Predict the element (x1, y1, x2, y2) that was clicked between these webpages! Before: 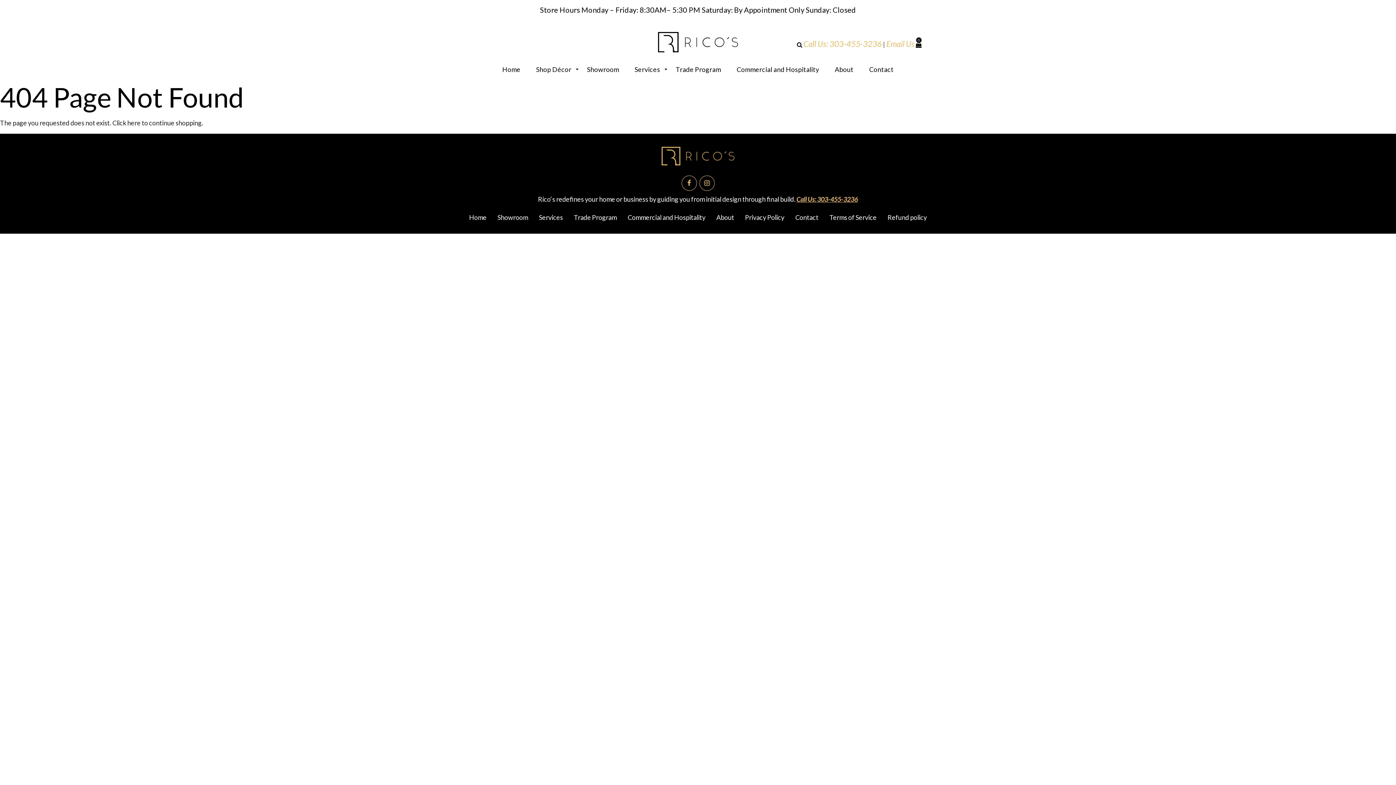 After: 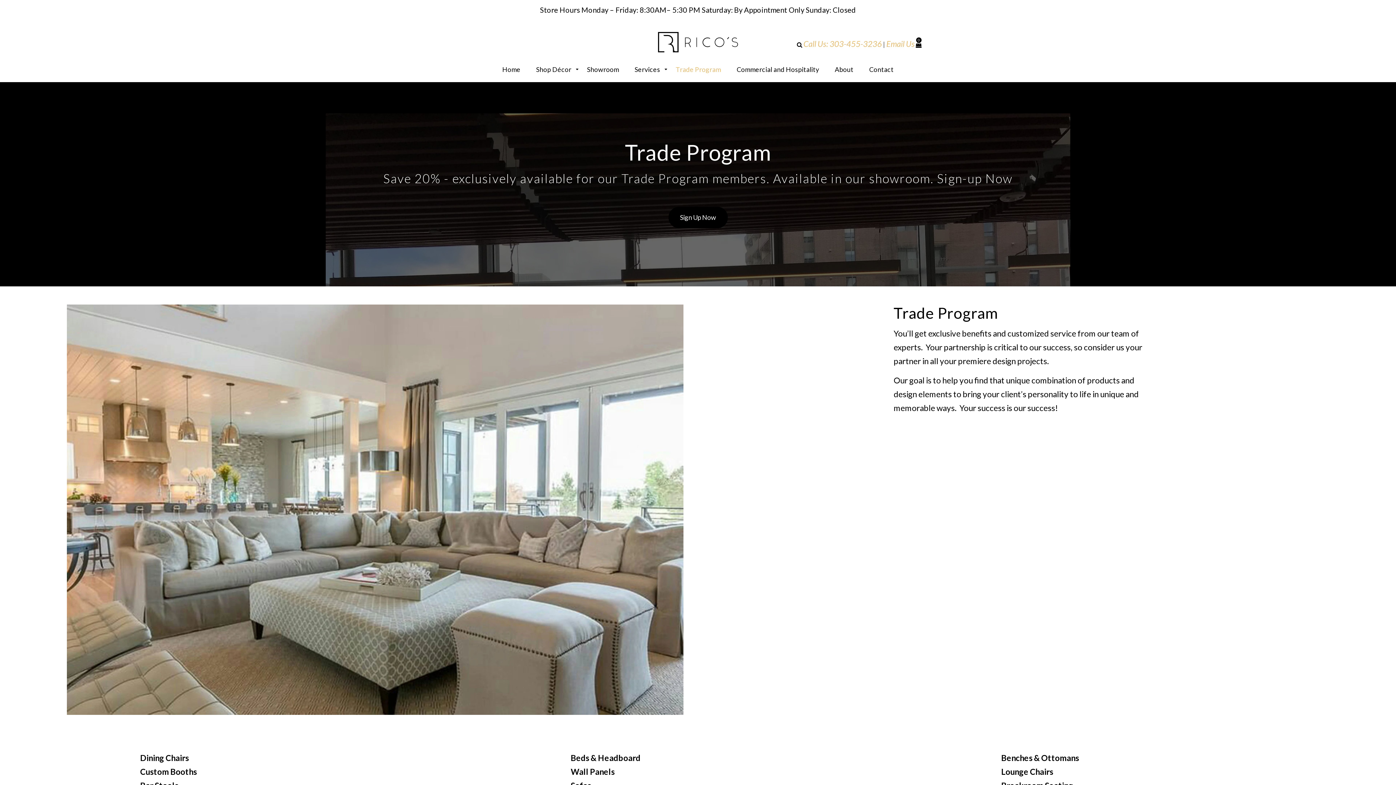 Action: label: Trade Program bbox: (668, 64, 728, 74)